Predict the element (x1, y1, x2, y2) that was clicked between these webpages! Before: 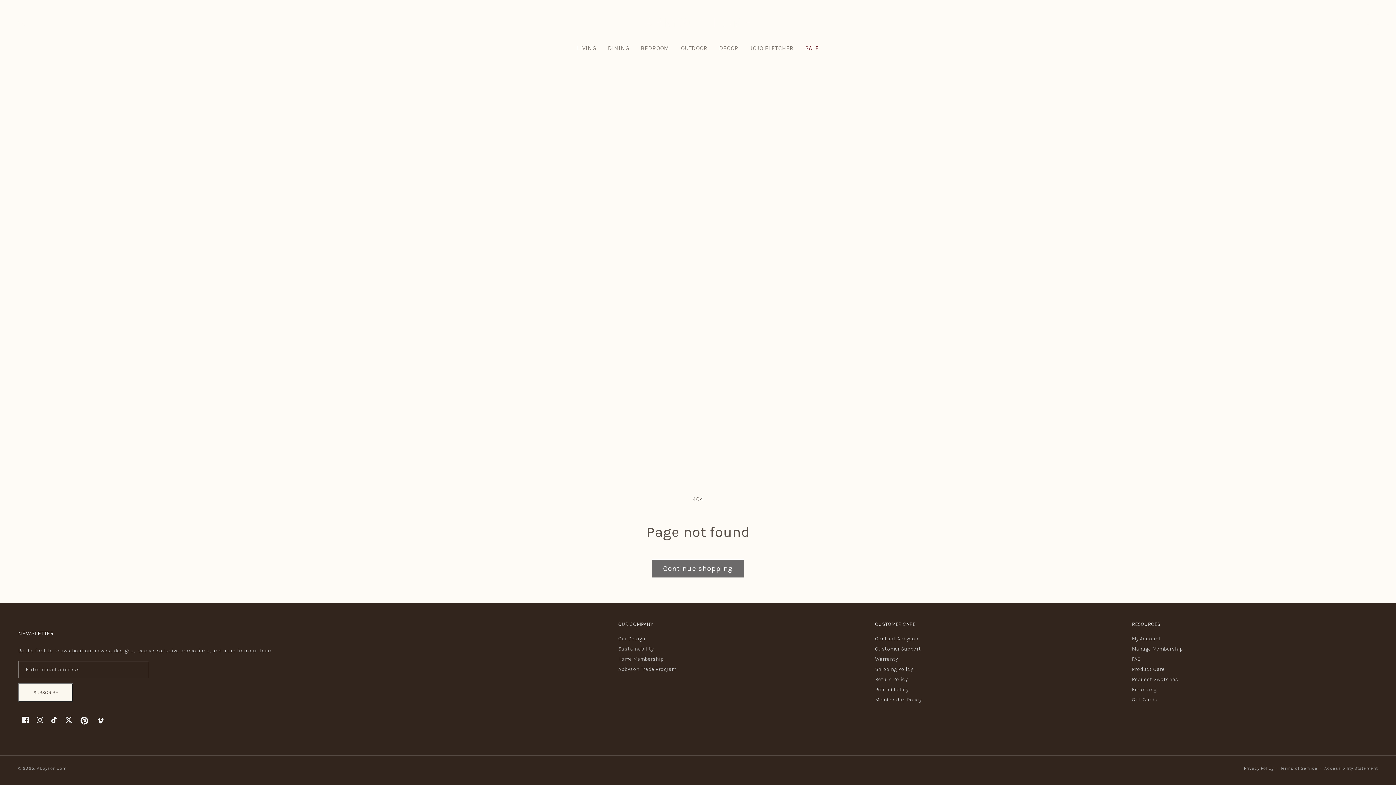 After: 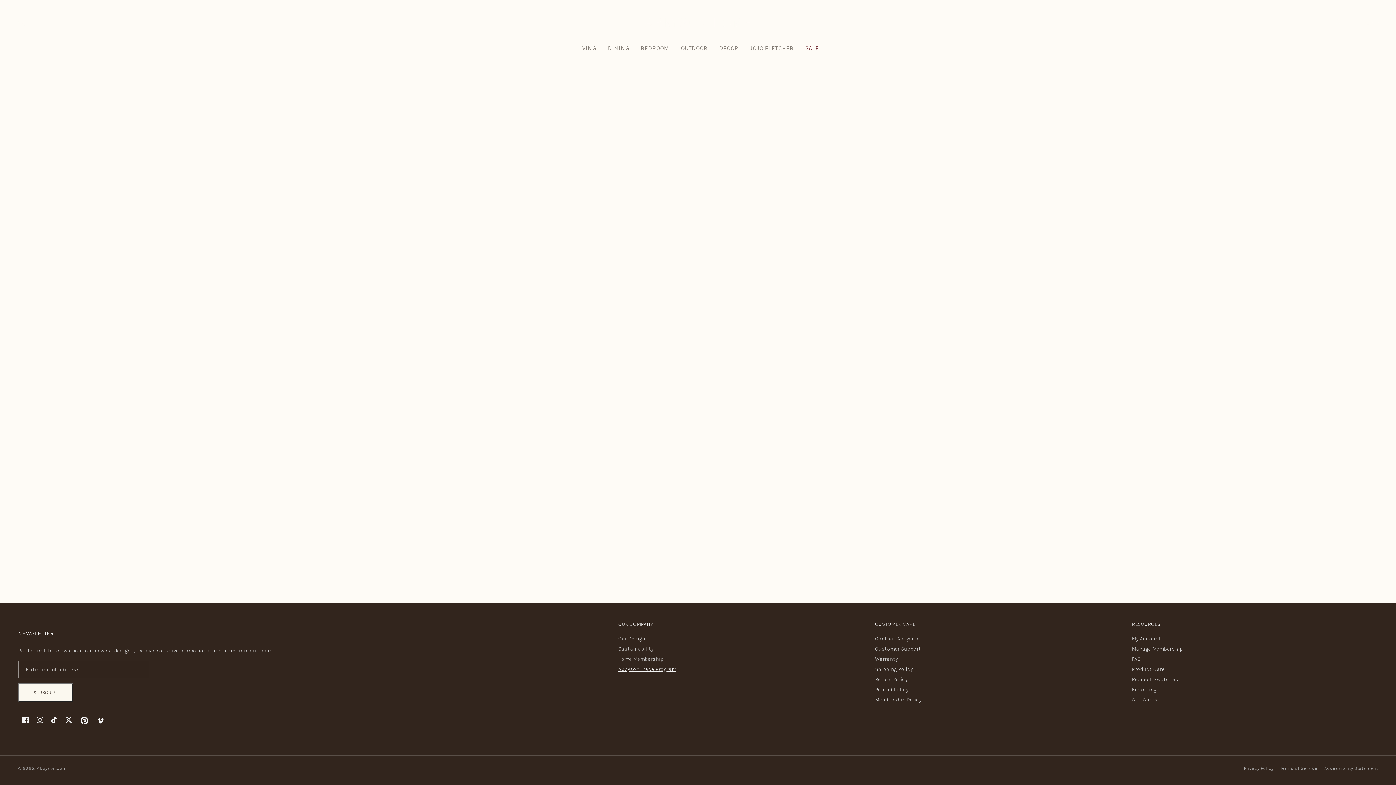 Action: bbox: (618, 665, 676, 674) label: Abbyson Trade Program